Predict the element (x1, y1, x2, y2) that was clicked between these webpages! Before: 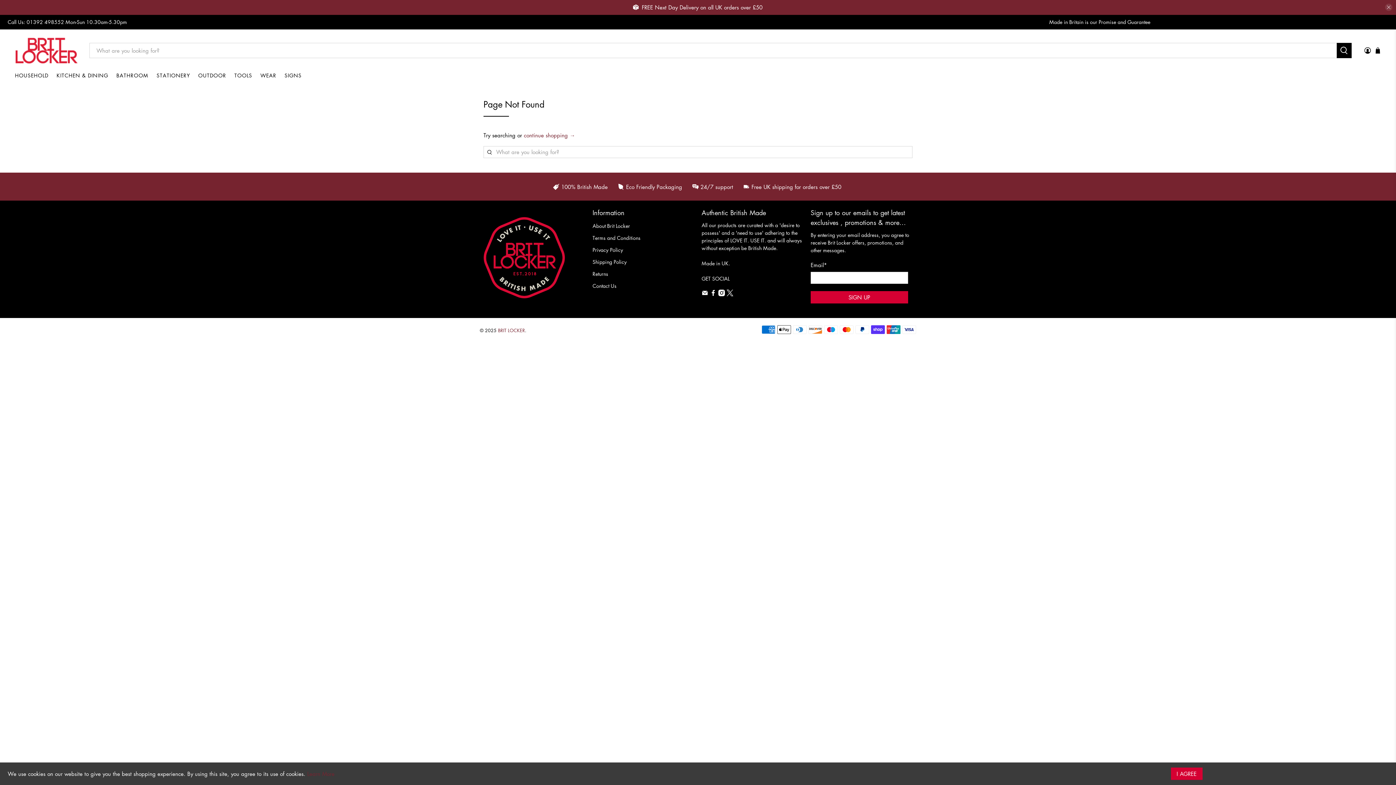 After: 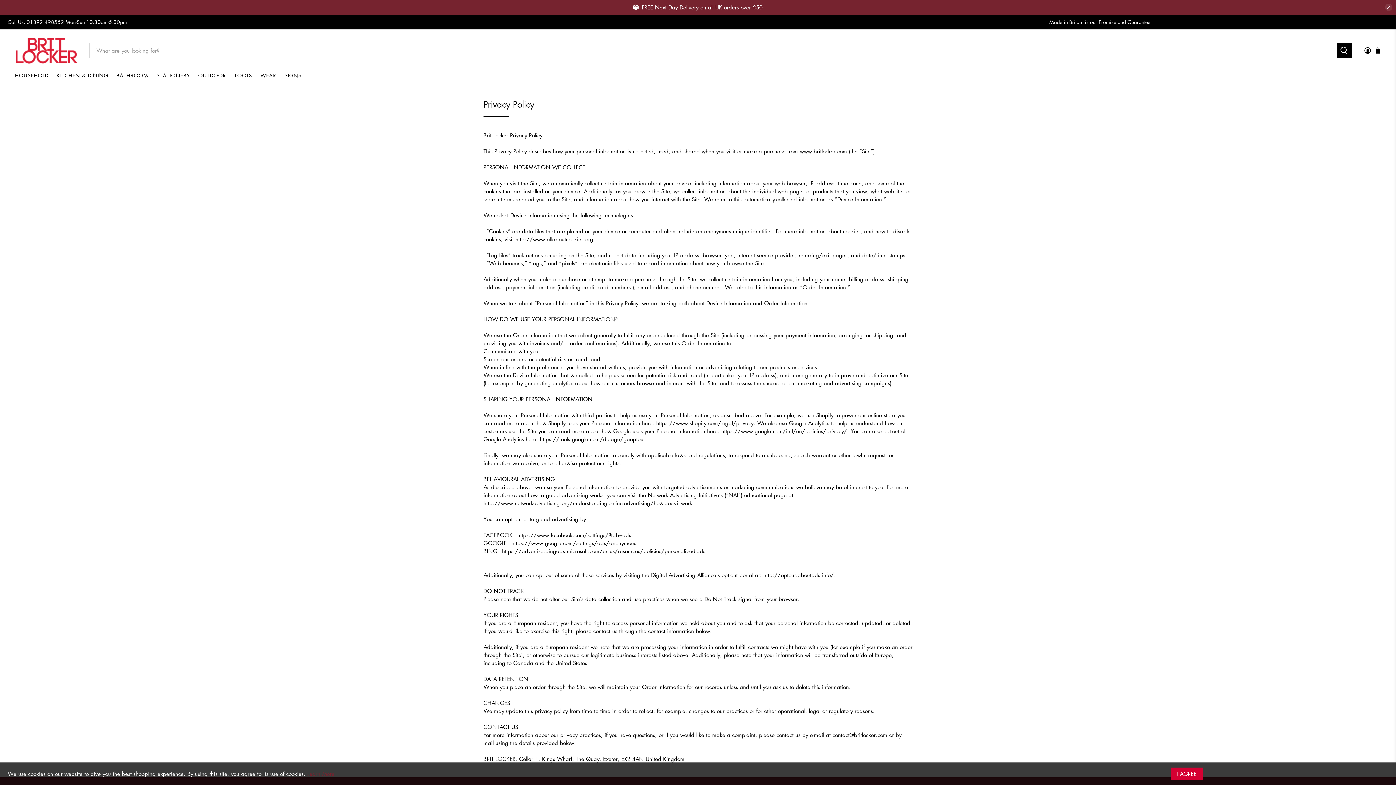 Action: label: Privacy Policy bbox: (592, 246, 623, 253)